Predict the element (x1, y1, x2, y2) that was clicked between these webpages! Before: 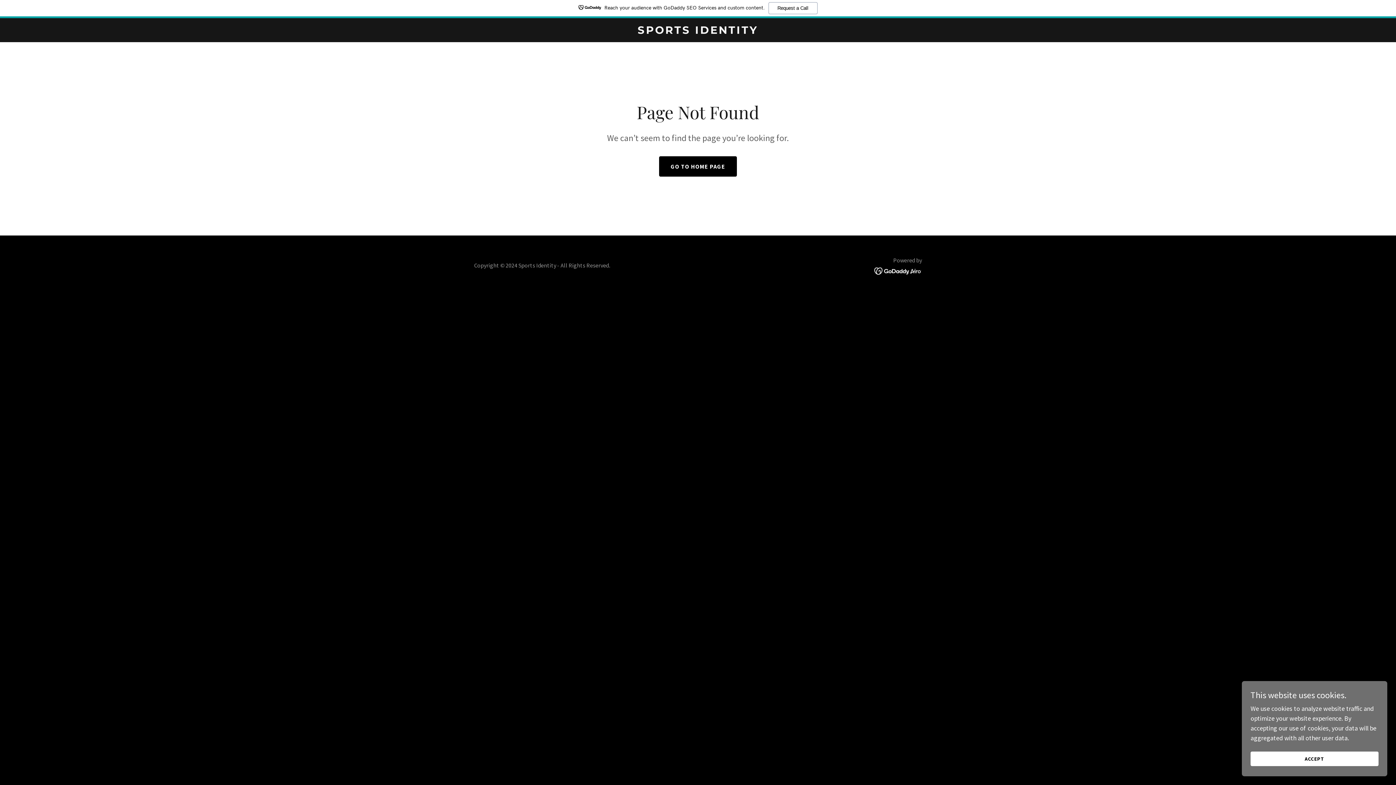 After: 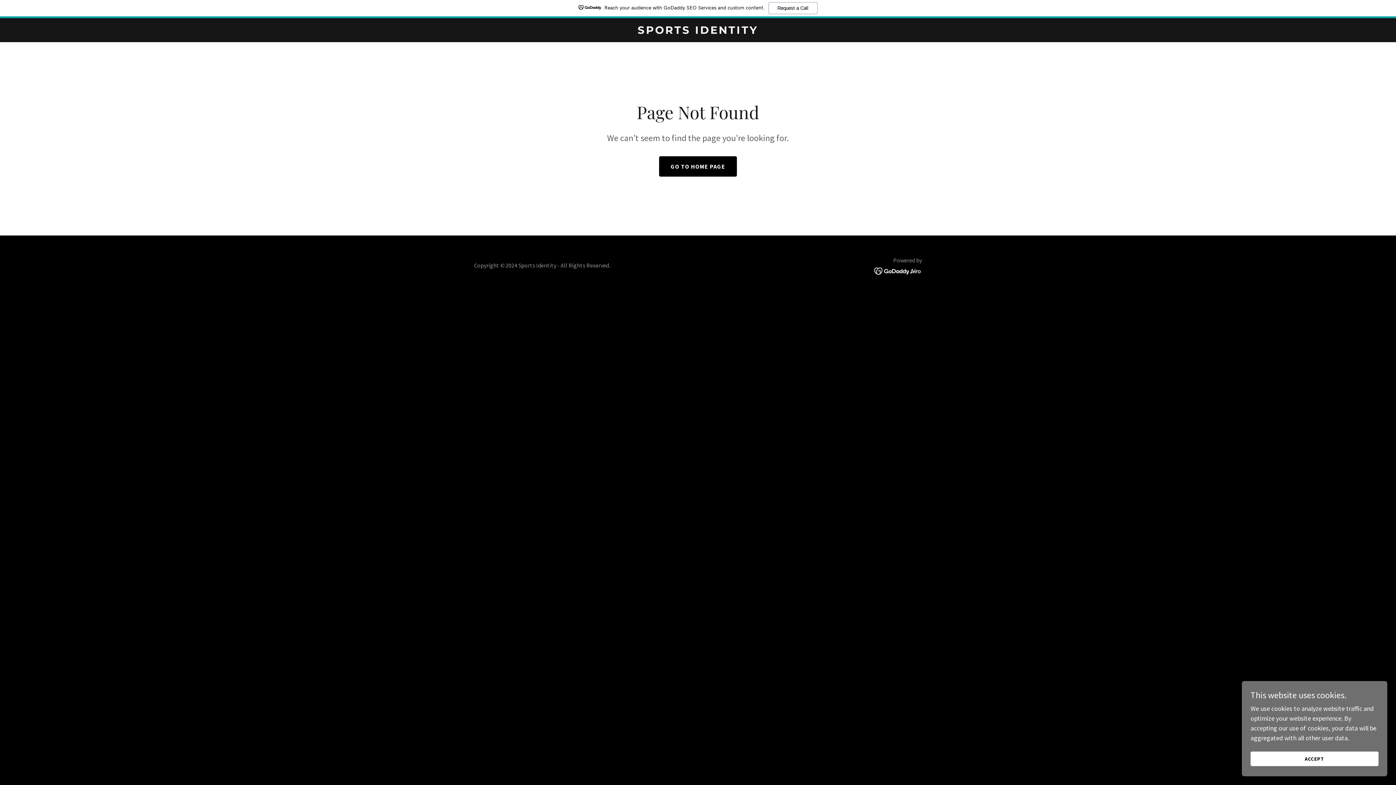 Action: label: Reach your audience with GoDaddy SEO Services and custom content.
Request a Call bbox: (0, 0, 1396, 18)